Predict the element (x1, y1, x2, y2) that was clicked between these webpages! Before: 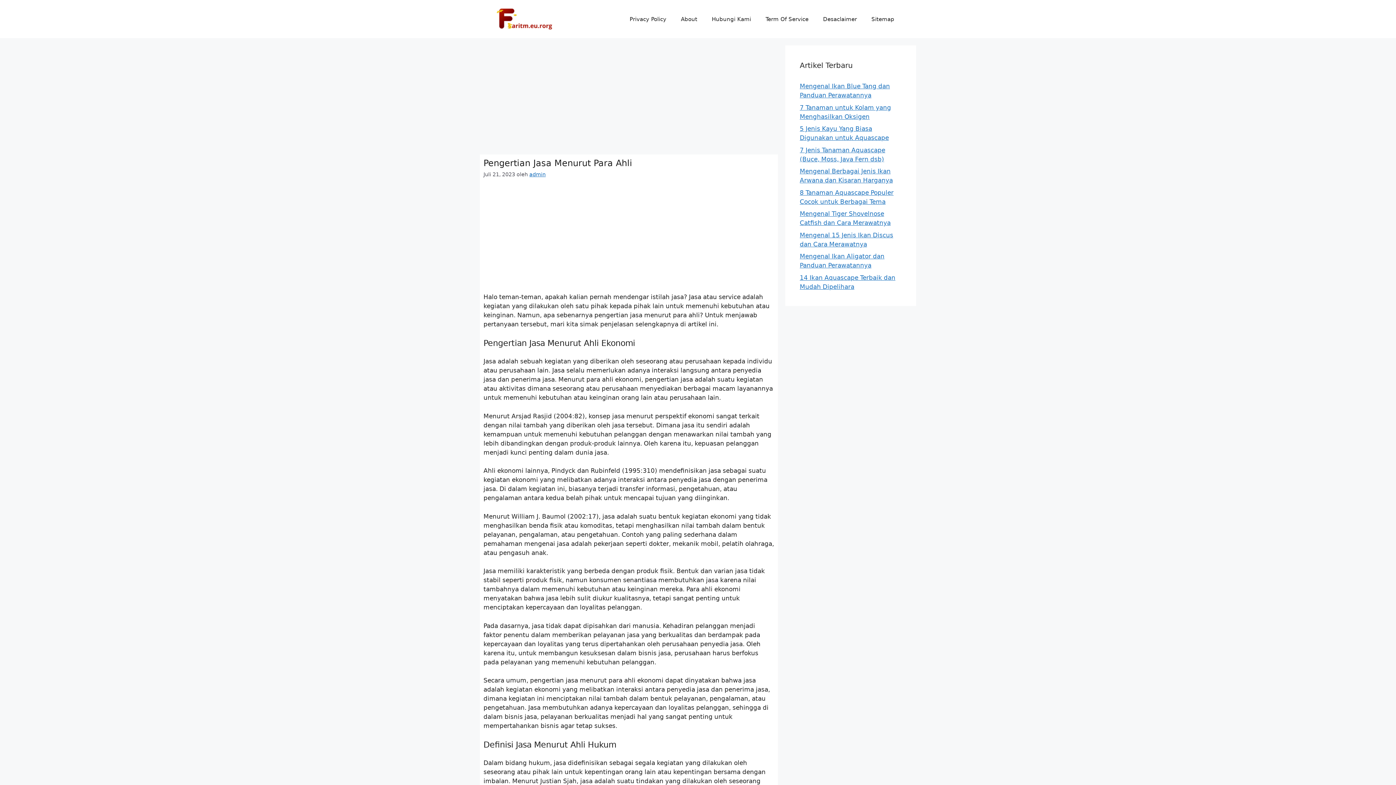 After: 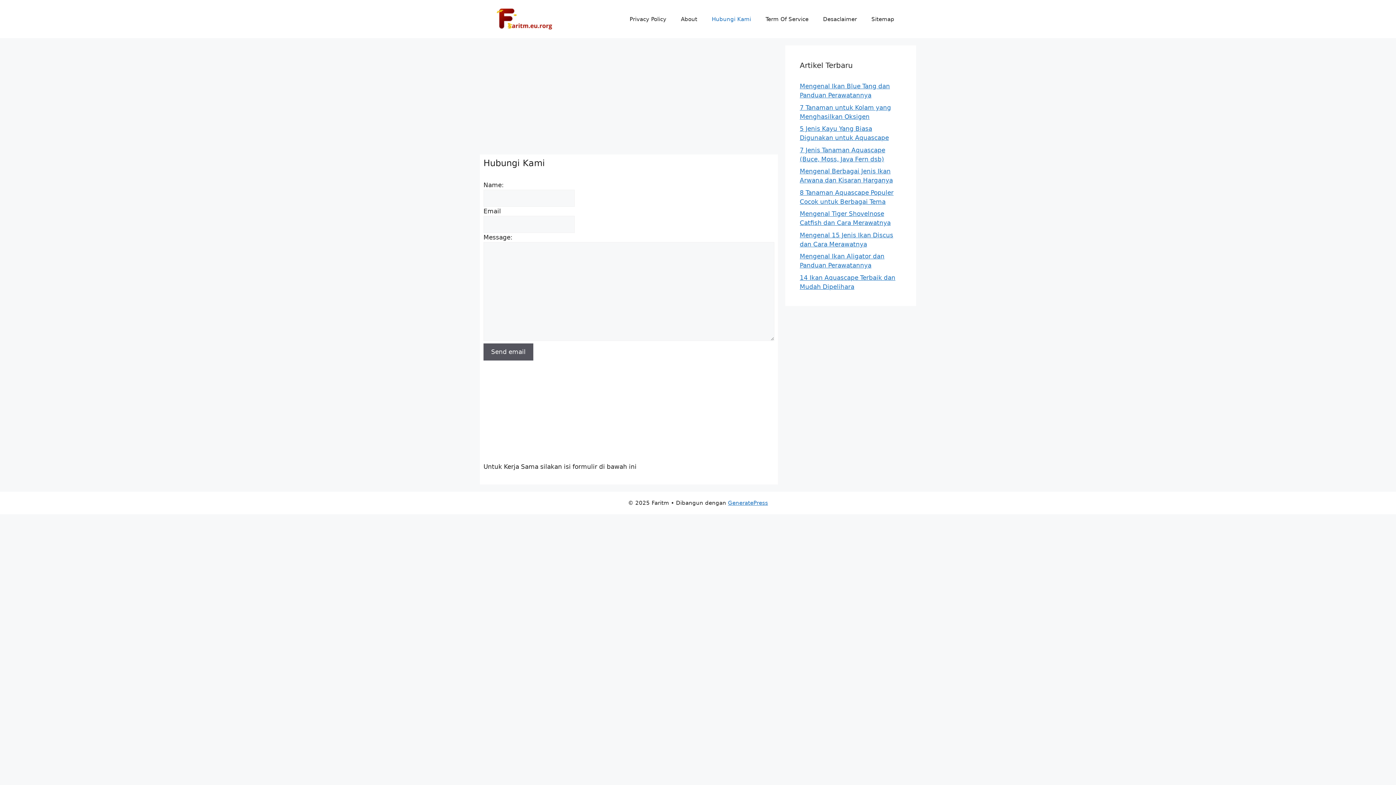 Action: label: Hubungi Kami bbox: (704, 8, 758, 30)